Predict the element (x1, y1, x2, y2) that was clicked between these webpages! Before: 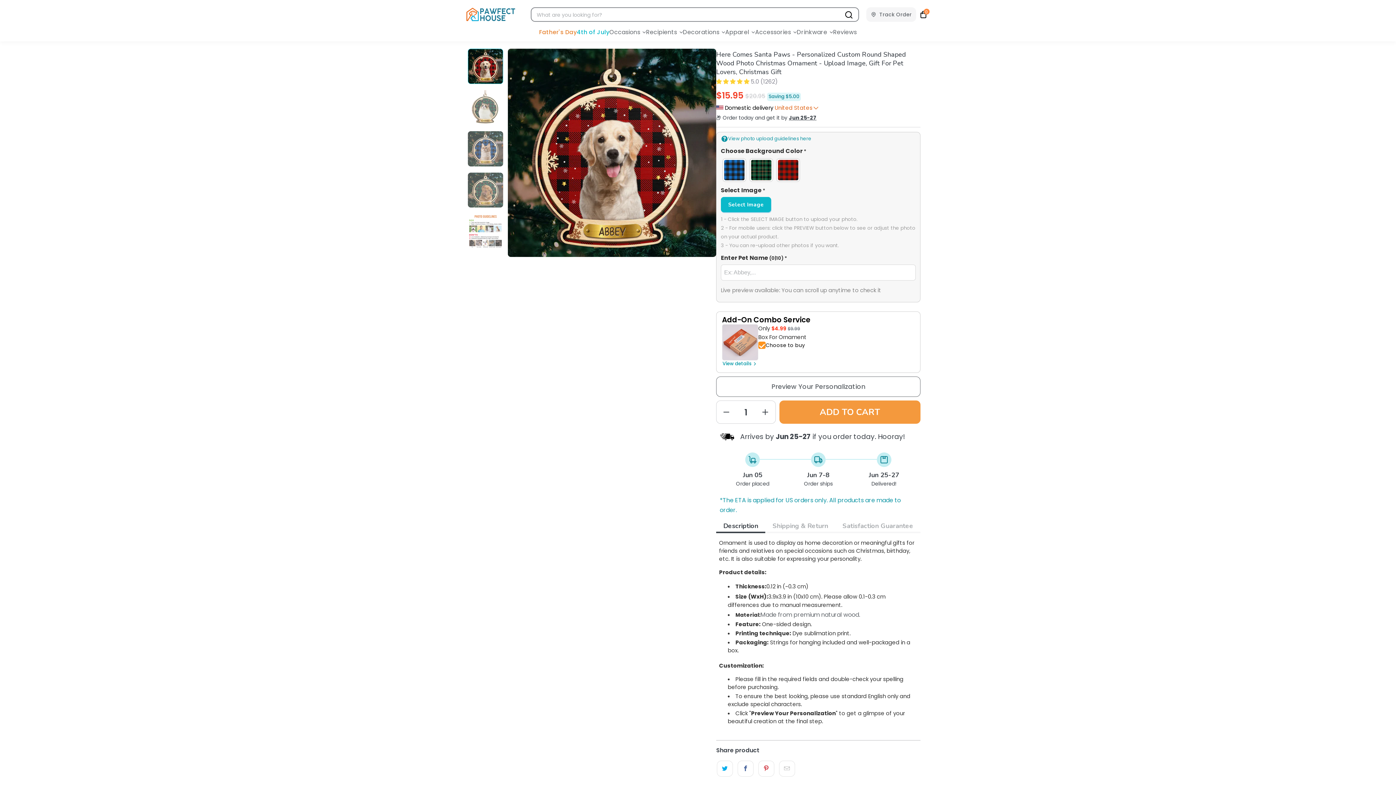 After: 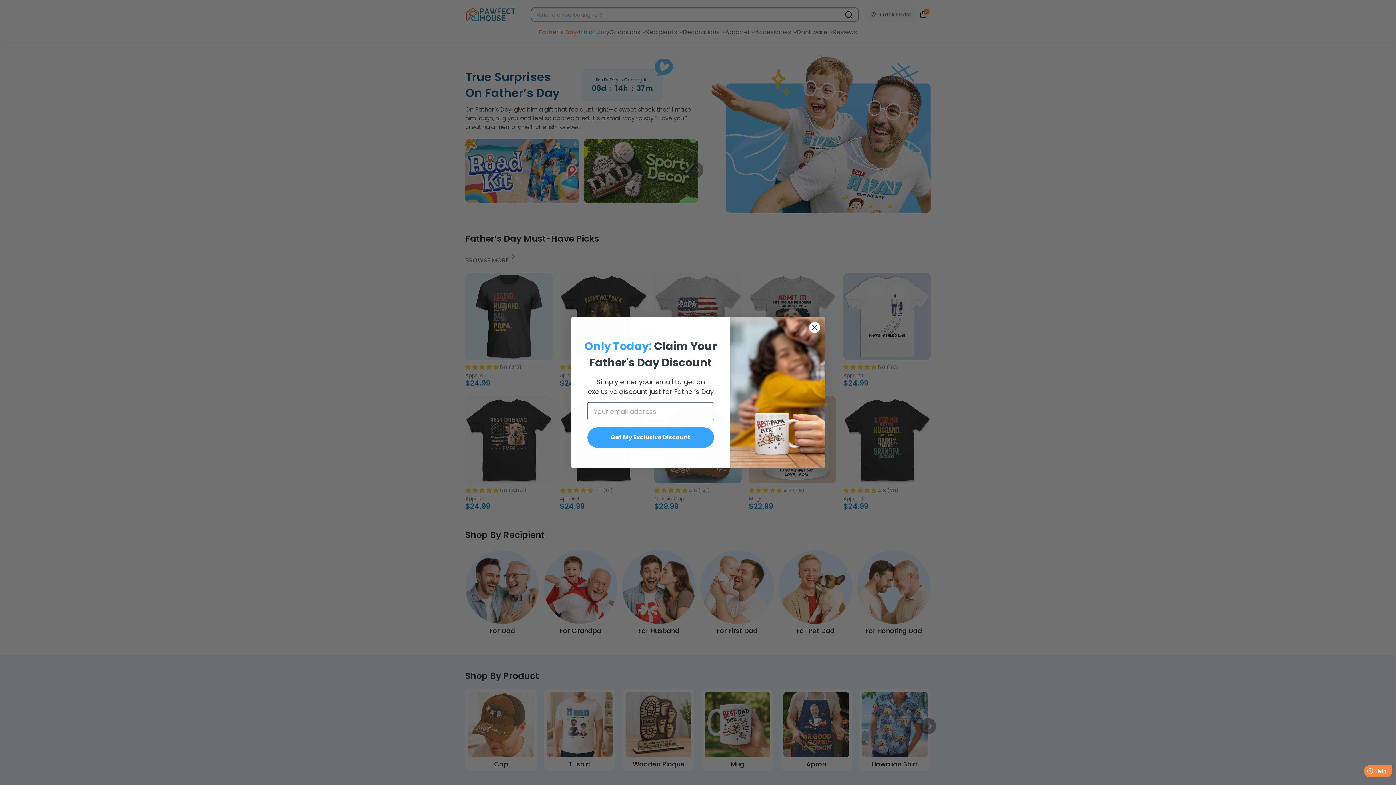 Action: label: Father's Day bbox: (539, 23, 577, 41)